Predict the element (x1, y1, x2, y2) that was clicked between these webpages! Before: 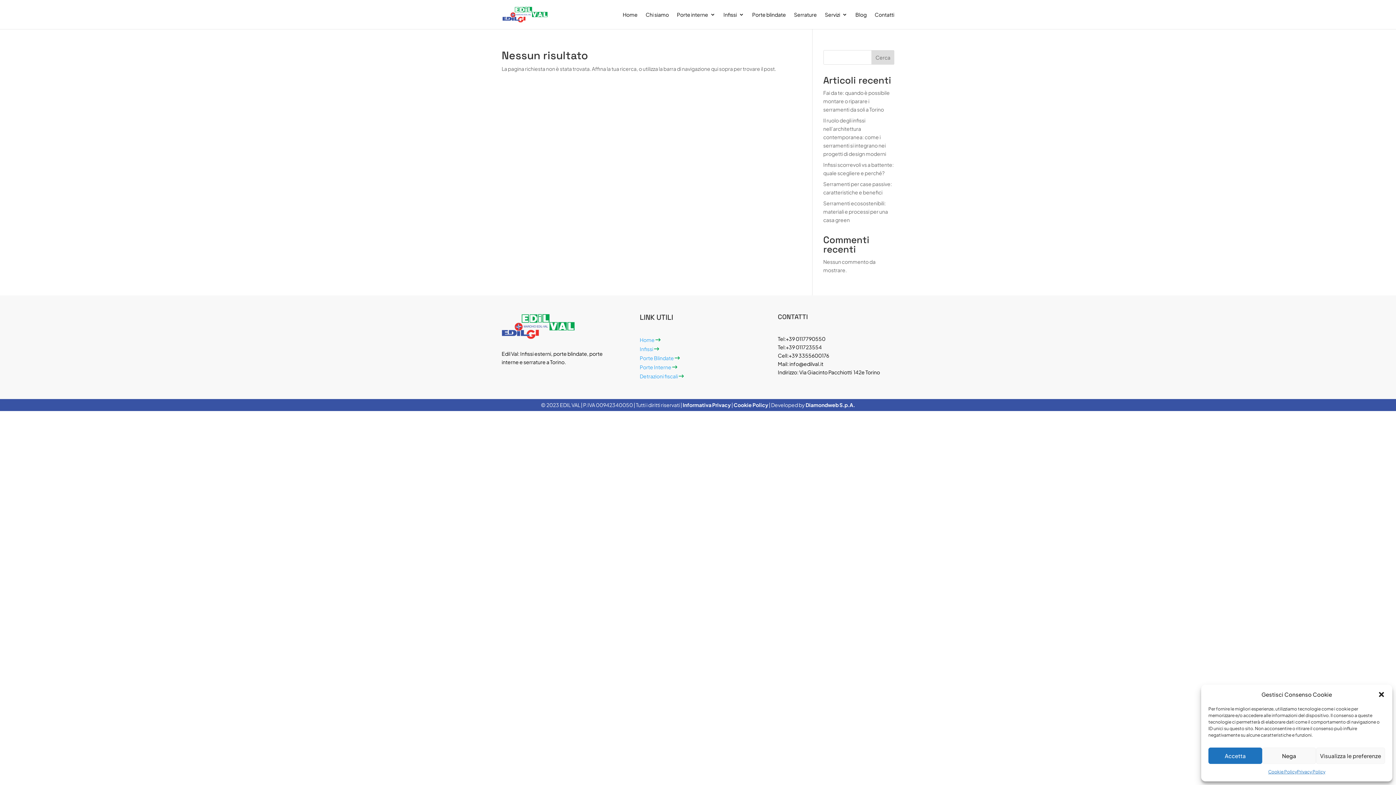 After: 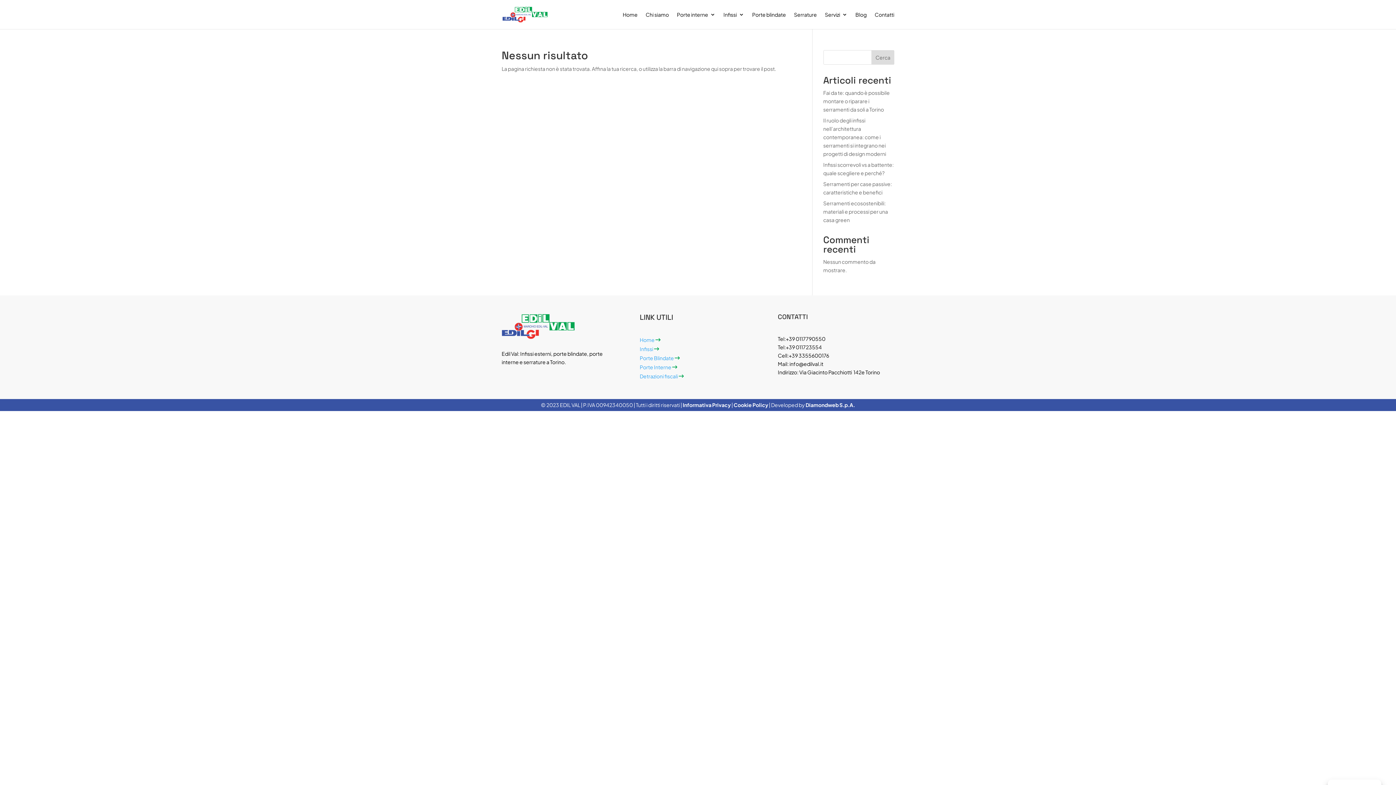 Action: label: Nega bbox: (1262, 748, 1316, 764)